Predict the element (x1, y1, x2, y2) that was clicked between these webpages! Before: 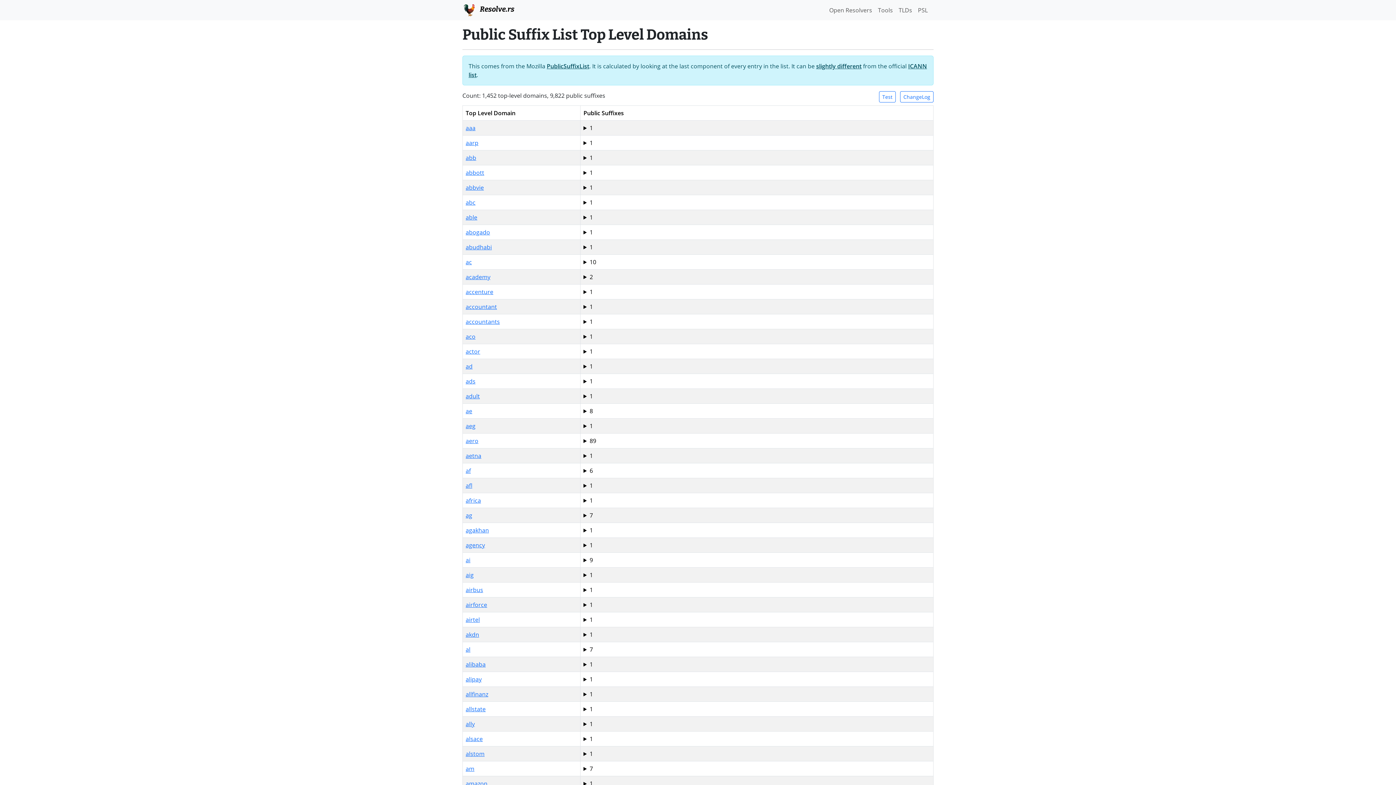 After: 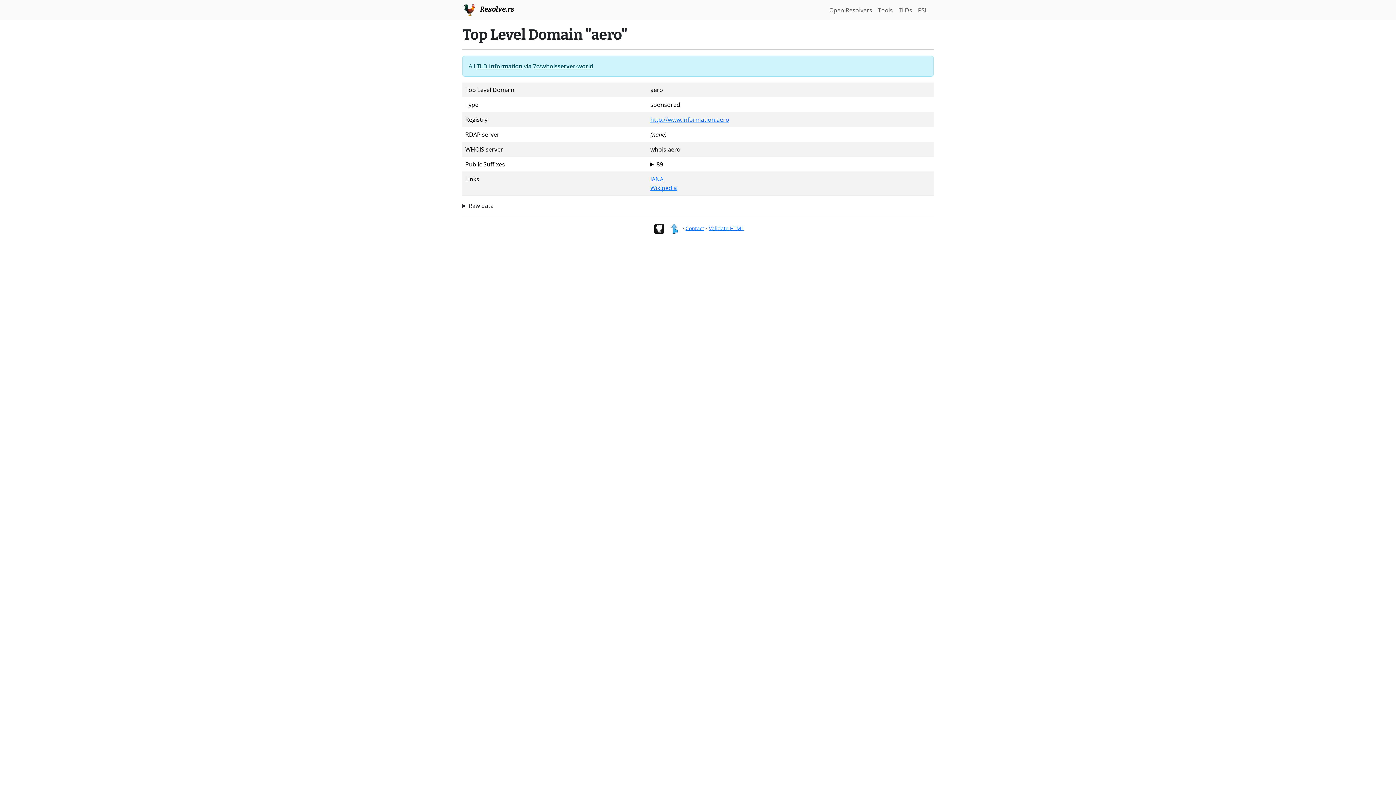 Action: bbox: (465, 437, 478, 445) label: aero